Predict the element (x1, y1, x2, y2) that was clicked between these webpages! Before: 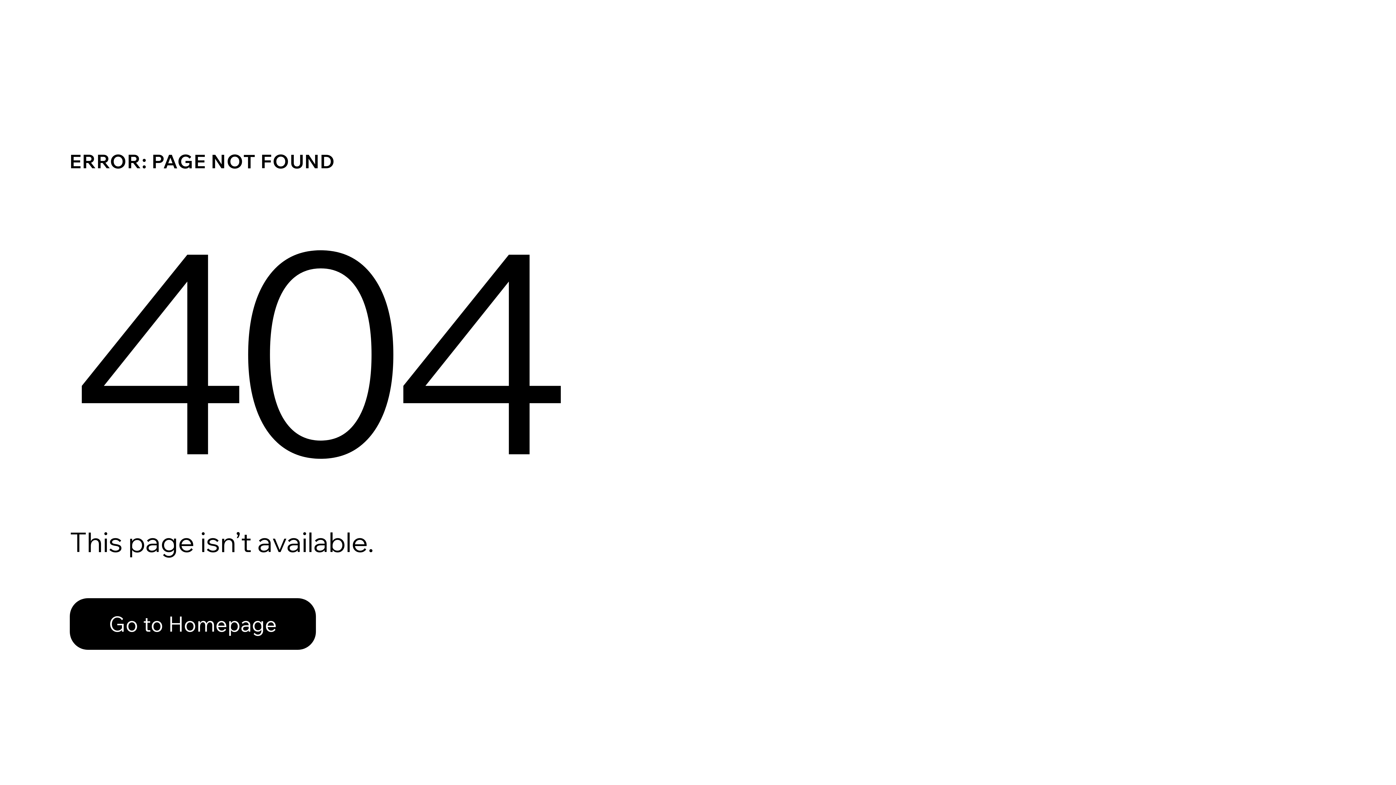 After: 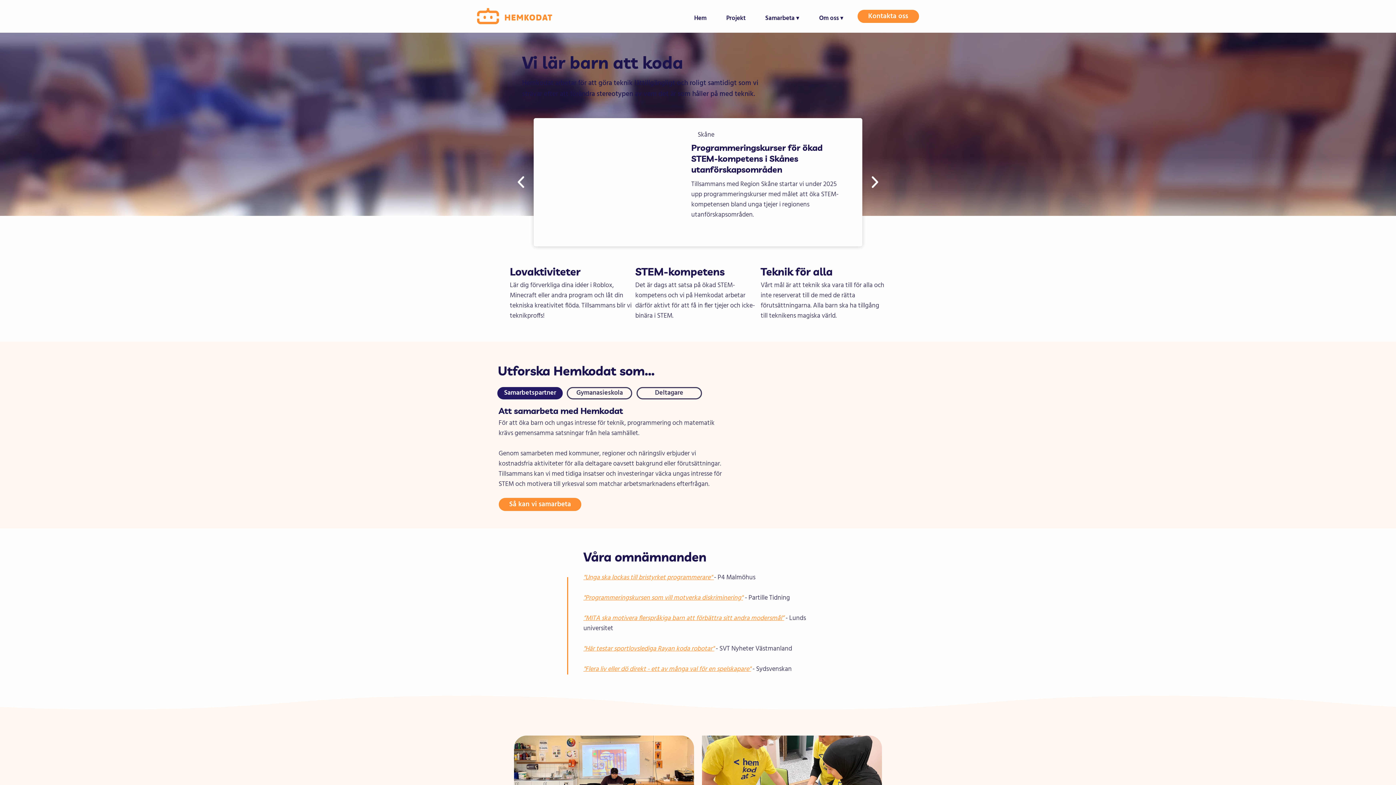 Action: label: Go to Homepage bbox: (69, 582, 768, 659)